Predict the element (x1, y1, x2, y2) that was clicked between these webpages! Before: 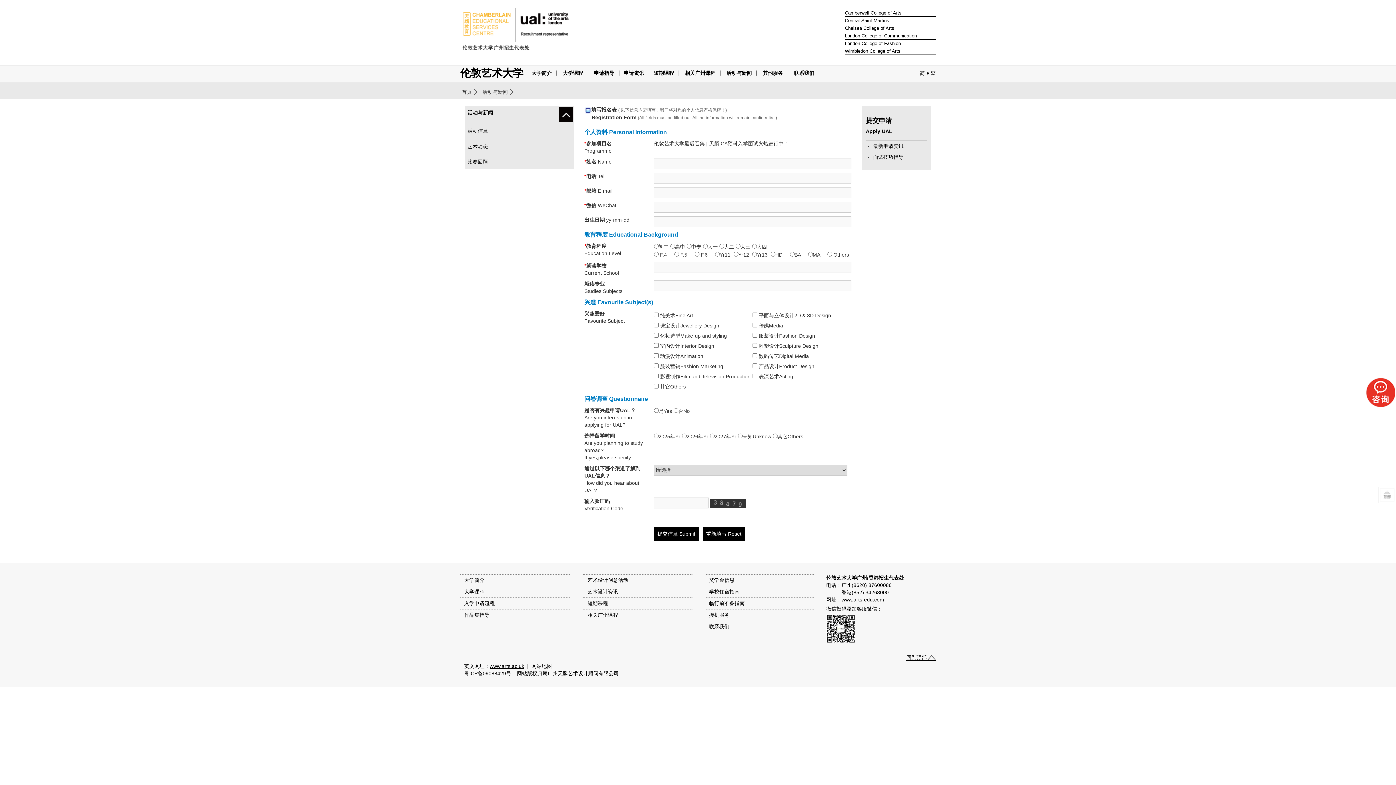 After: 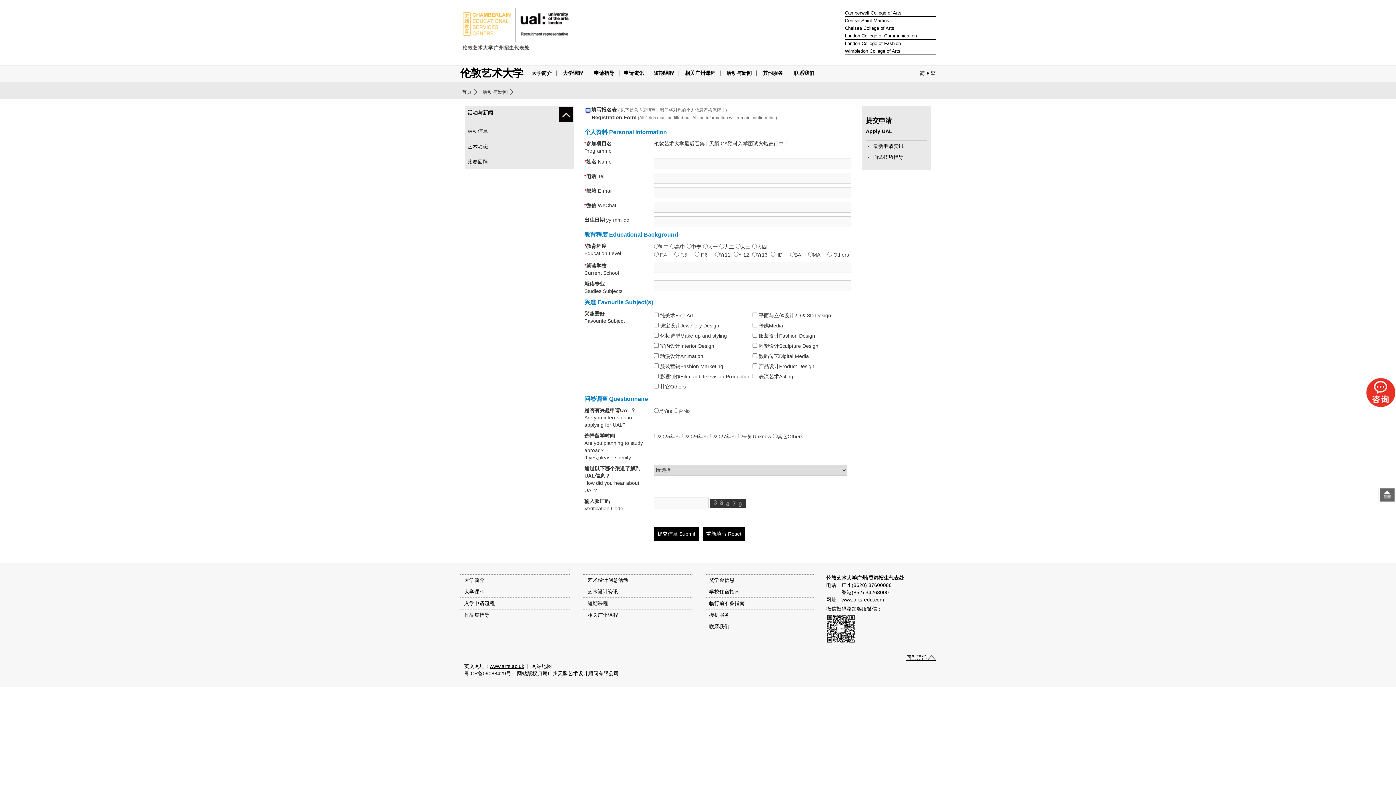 Action: bbox: (1378, 486, 1396, 503)